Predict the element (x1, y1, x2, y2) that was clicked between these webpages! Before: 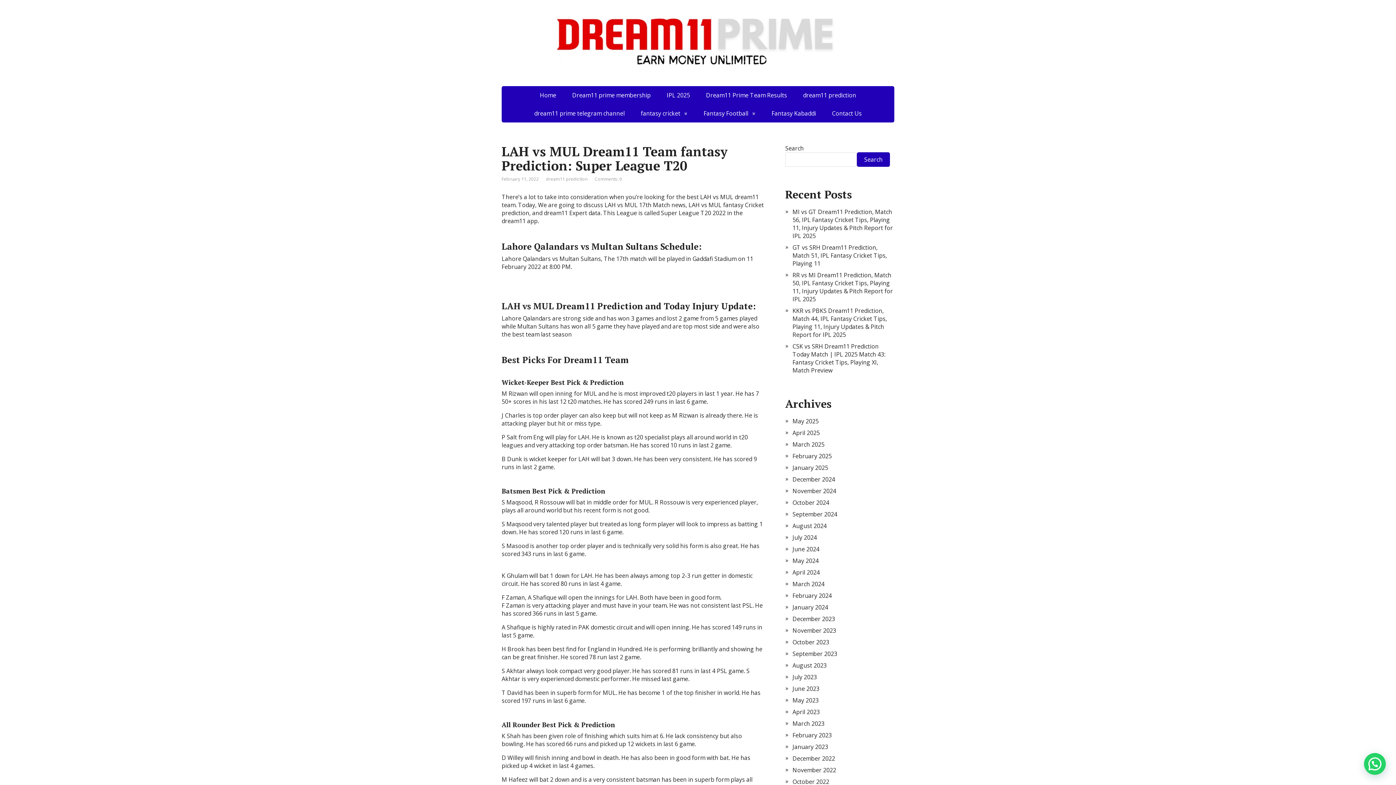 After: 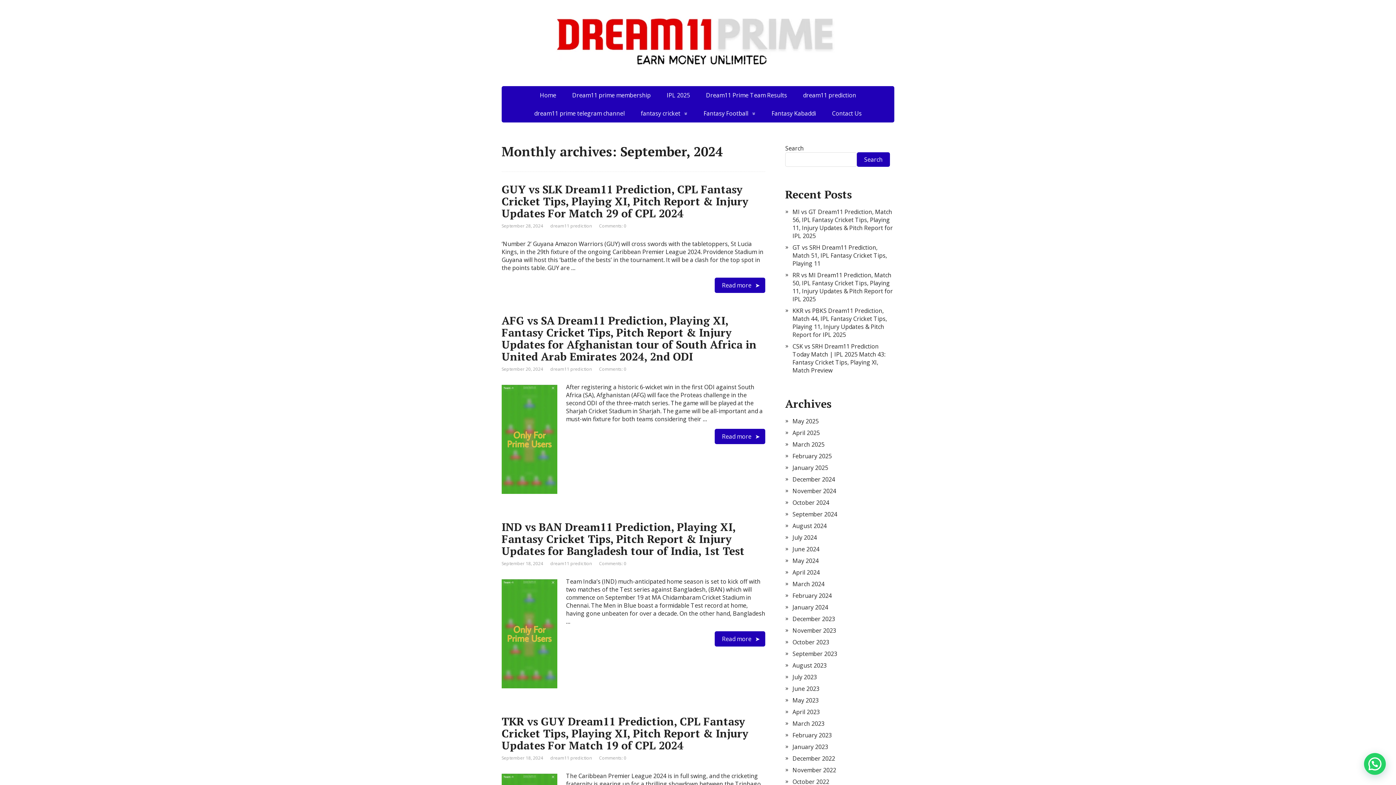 Action: label: September 2024 bbox: (792, 510, 837, 518)